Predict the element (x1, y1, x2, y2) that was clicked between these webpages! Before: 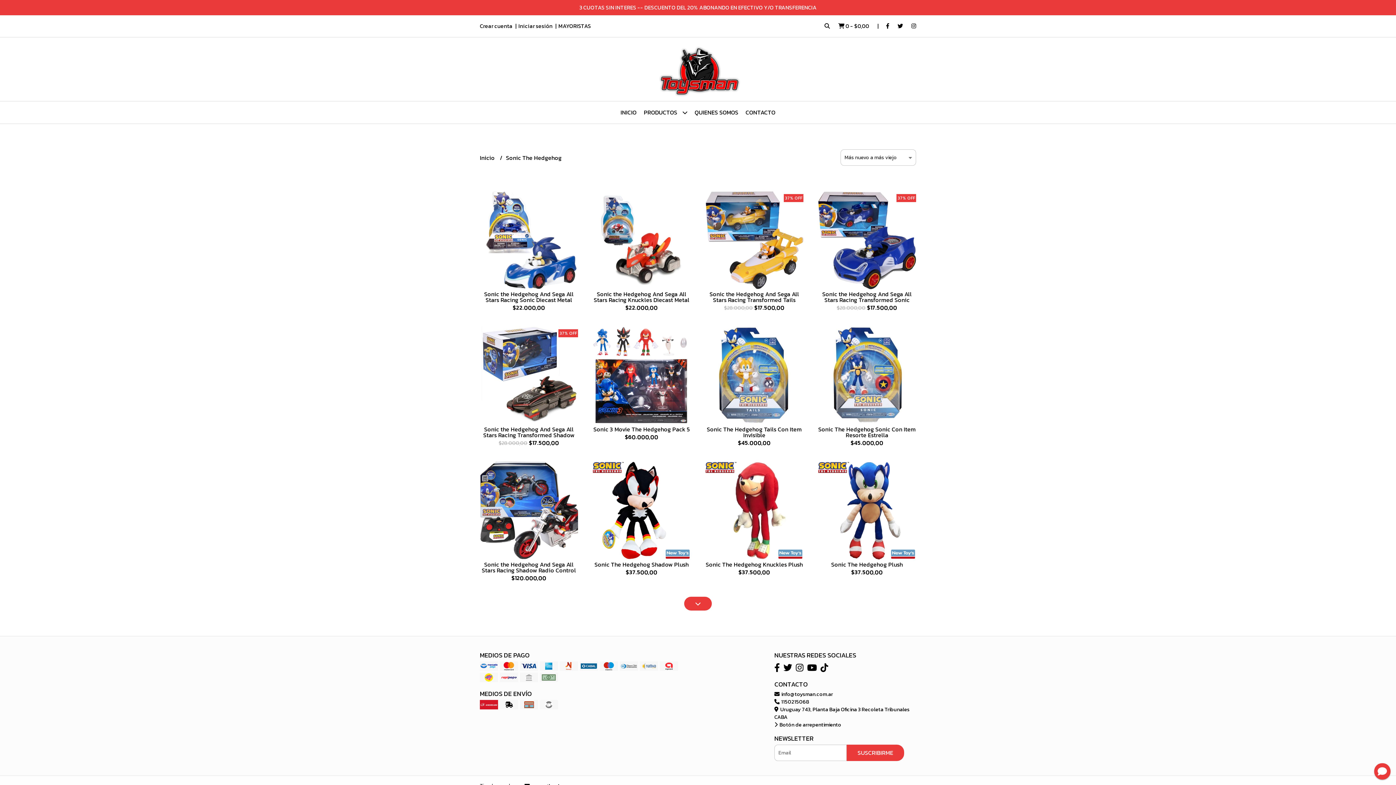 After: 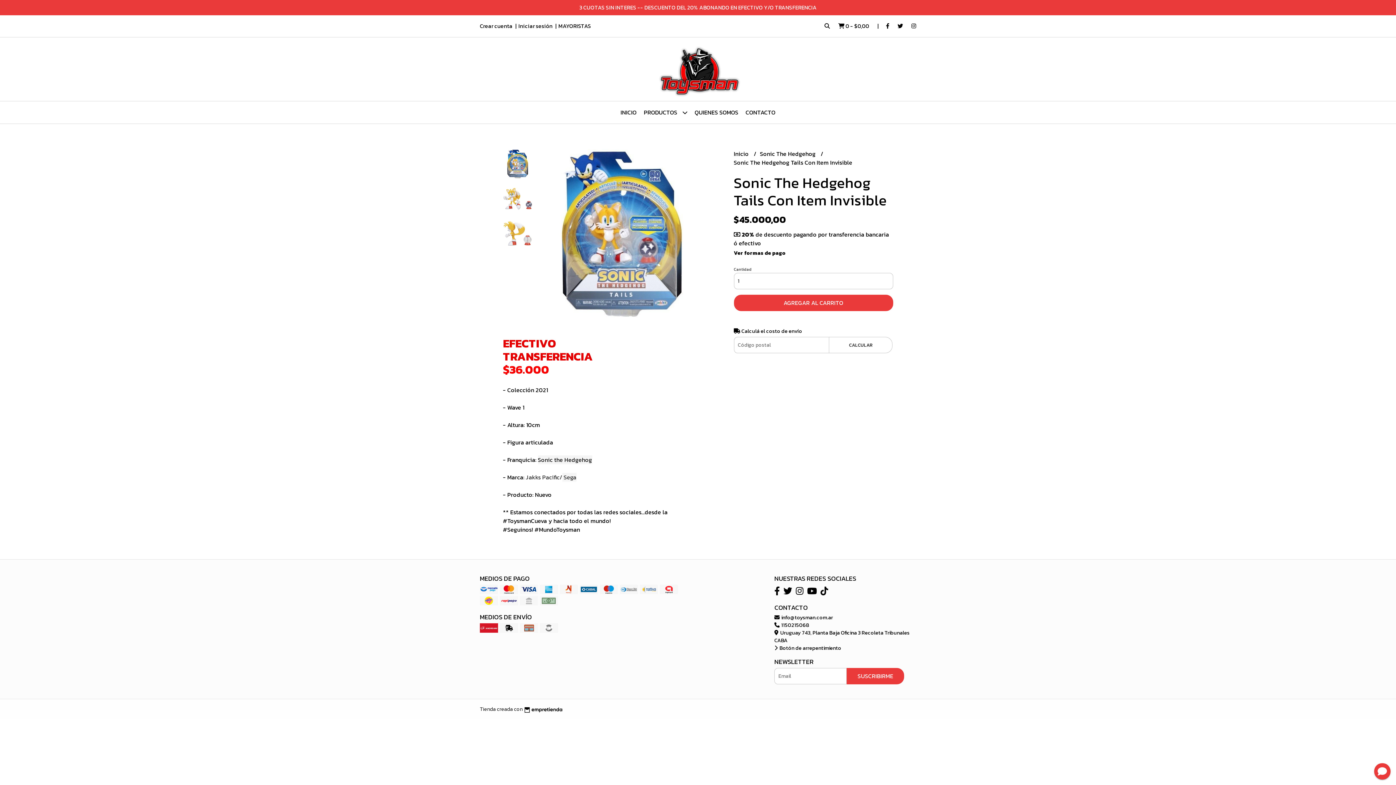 Action: bbox: (707, 425, 802, 439) label: Sonic The Hedgehog Tails Con Item Invisible